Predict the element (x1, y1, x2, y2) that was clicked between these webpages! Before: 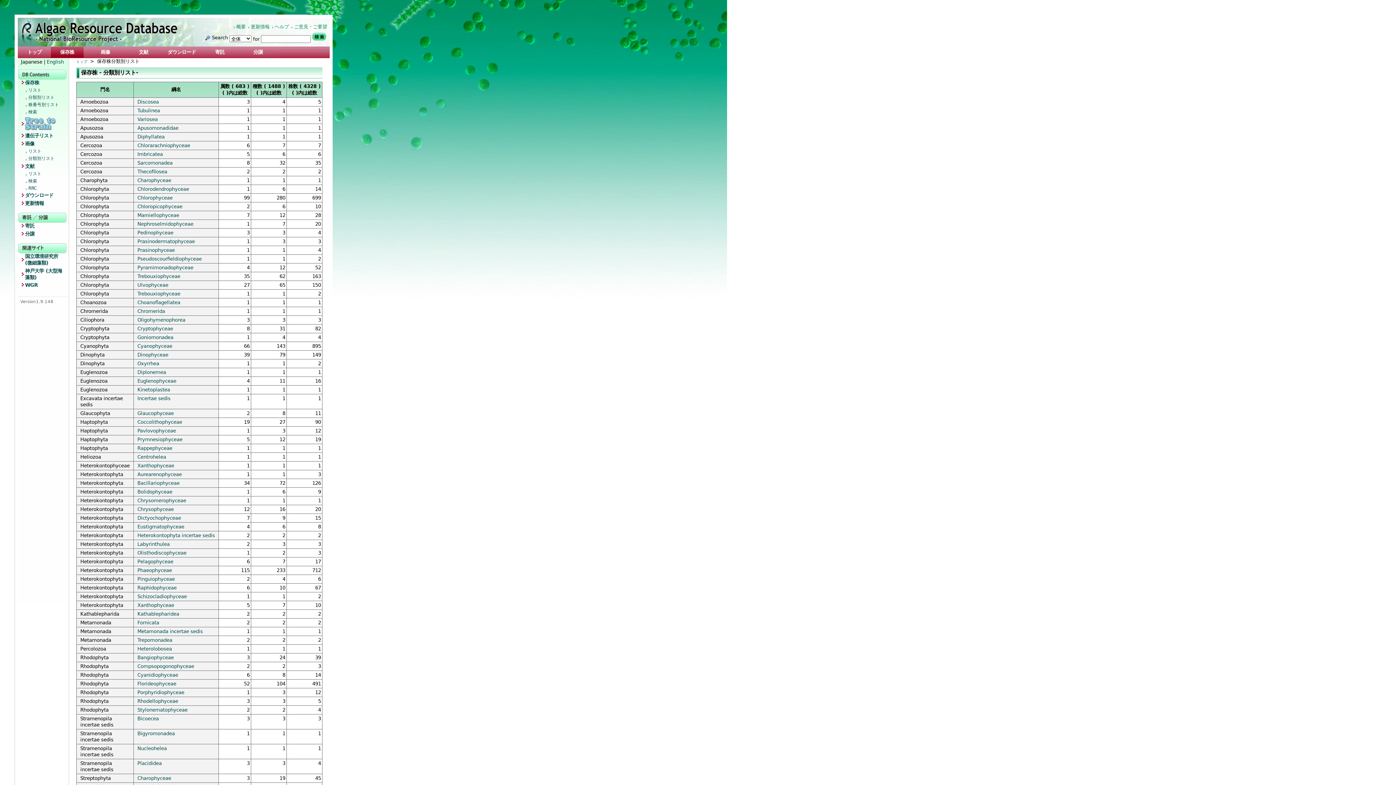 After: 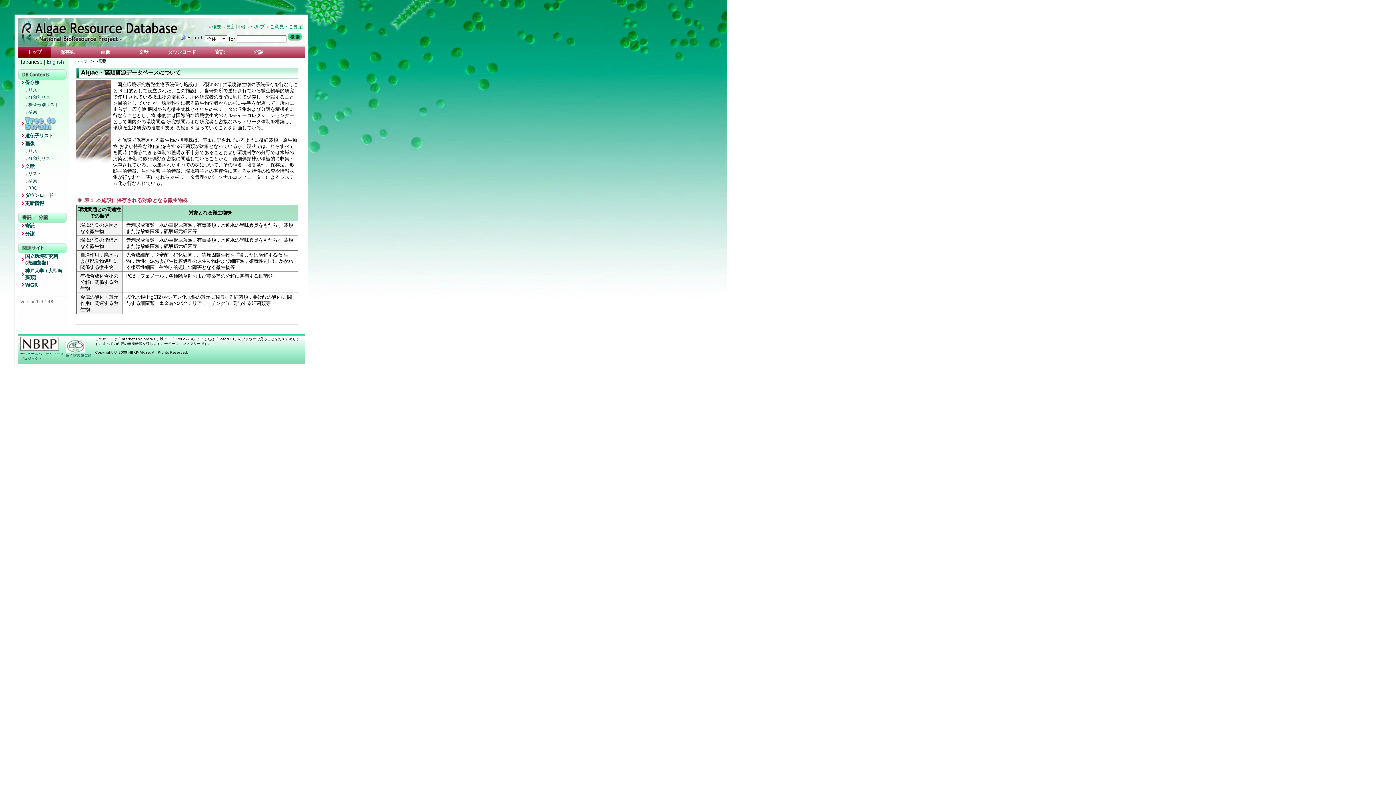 Action: label: 概要 bbox: (236, 24, 245, 29)